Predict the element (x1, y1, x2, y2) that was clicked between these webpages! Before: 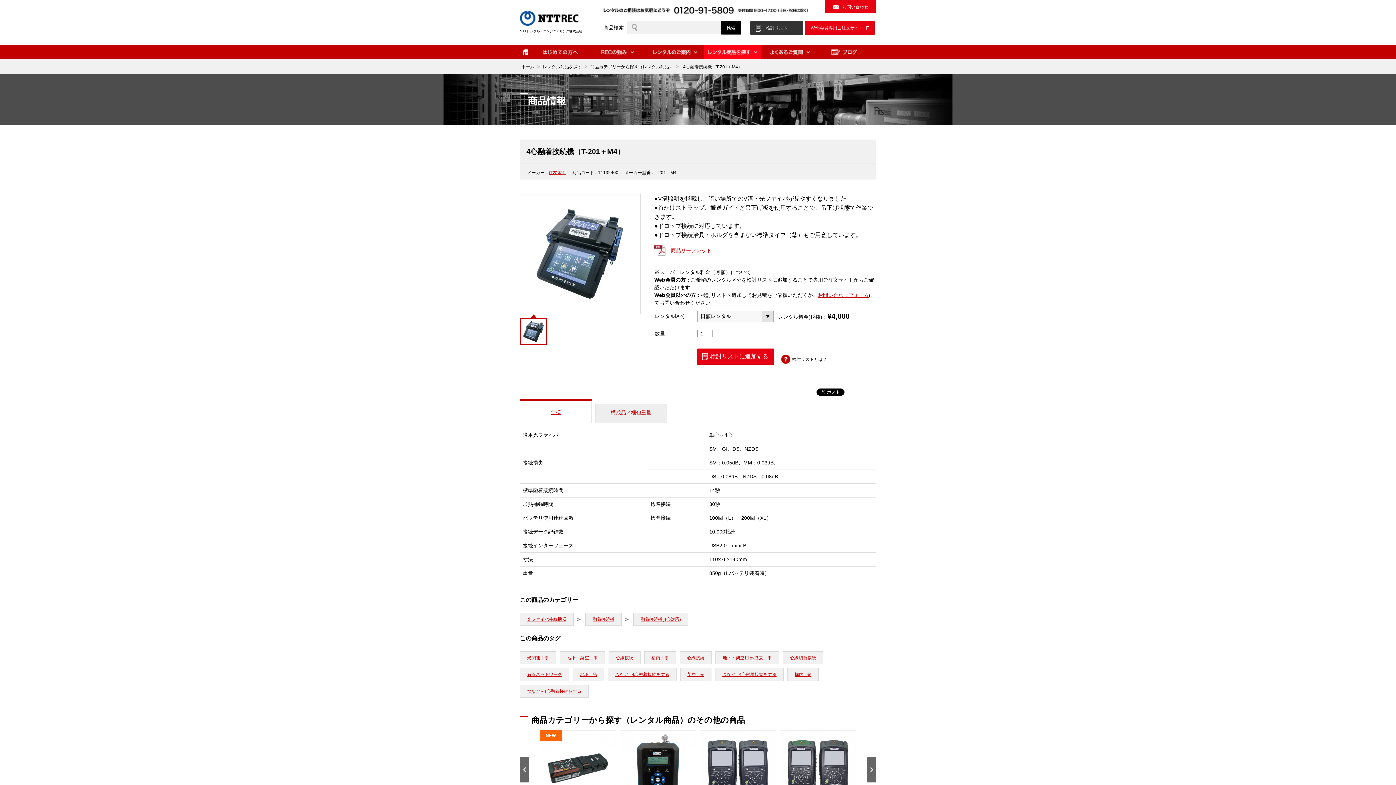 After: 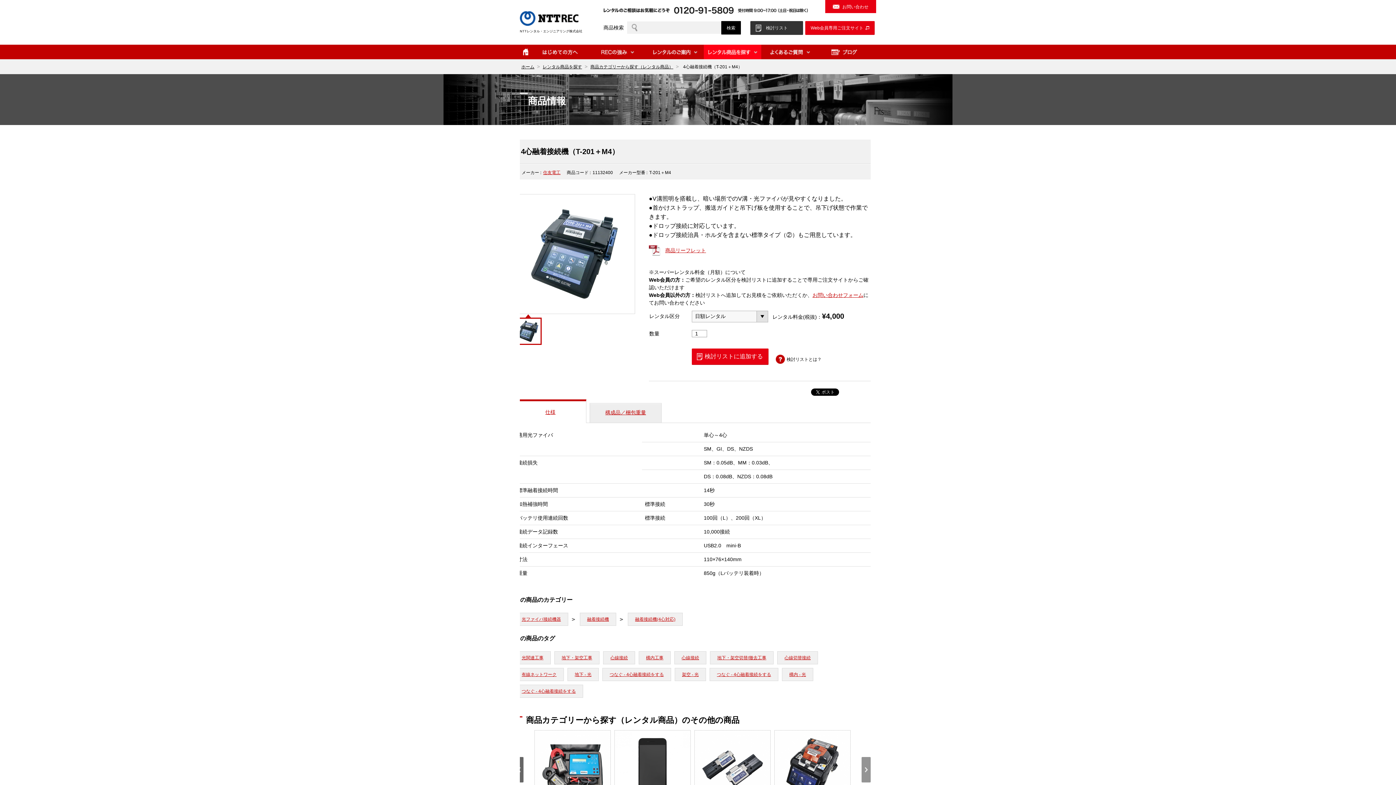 Action: bbox: (867, 757, 881, 772)